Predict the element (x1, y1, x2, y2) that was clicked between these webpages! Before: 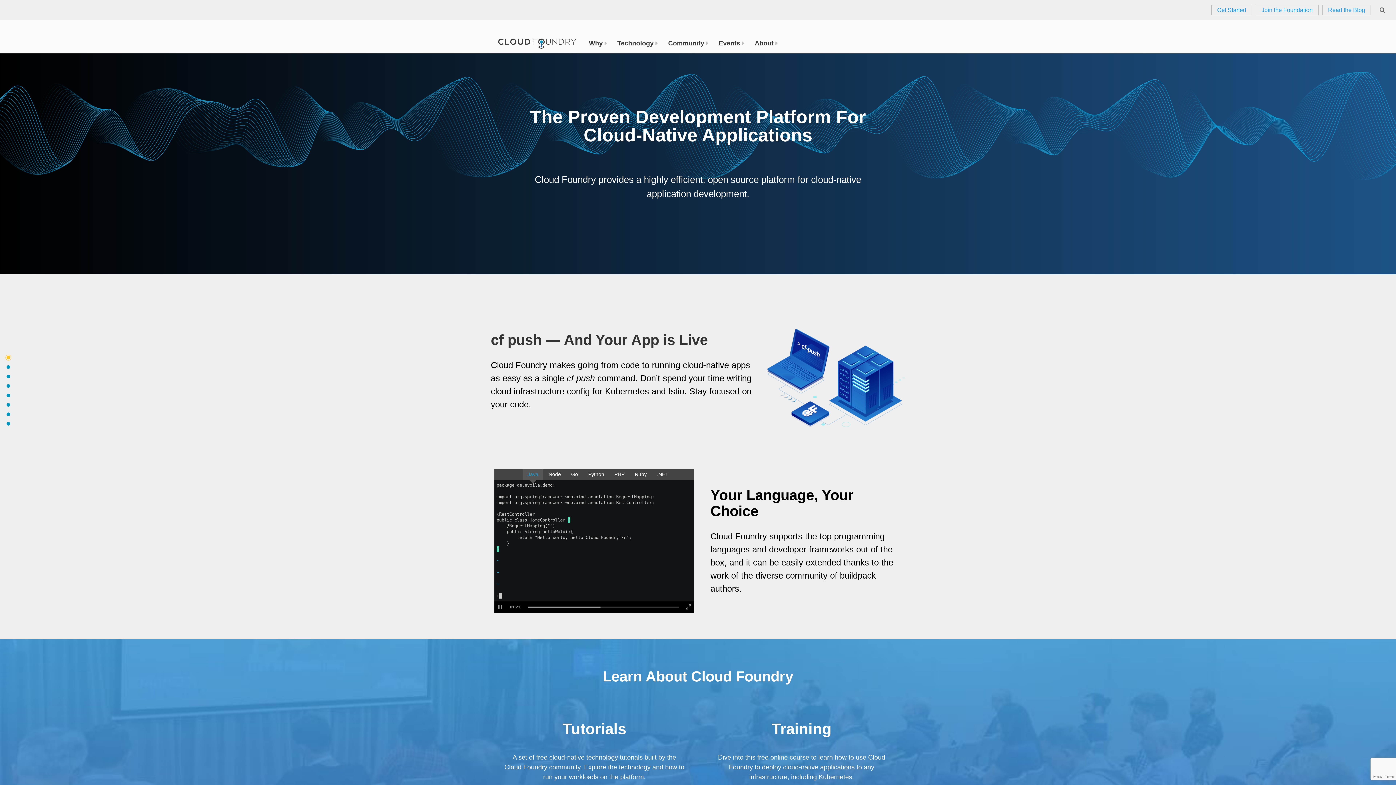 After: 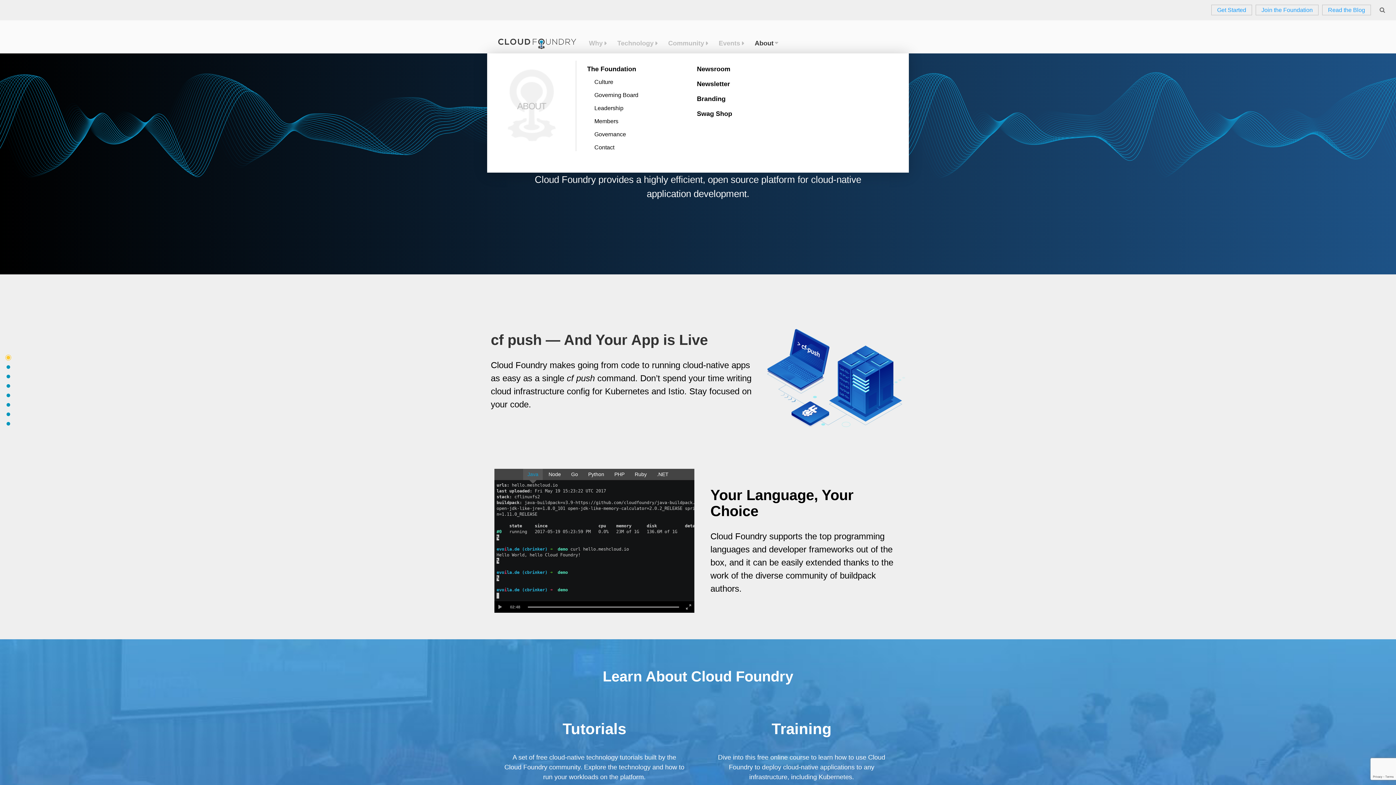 Action: label: About bbox: (753, 33, 775, 53)